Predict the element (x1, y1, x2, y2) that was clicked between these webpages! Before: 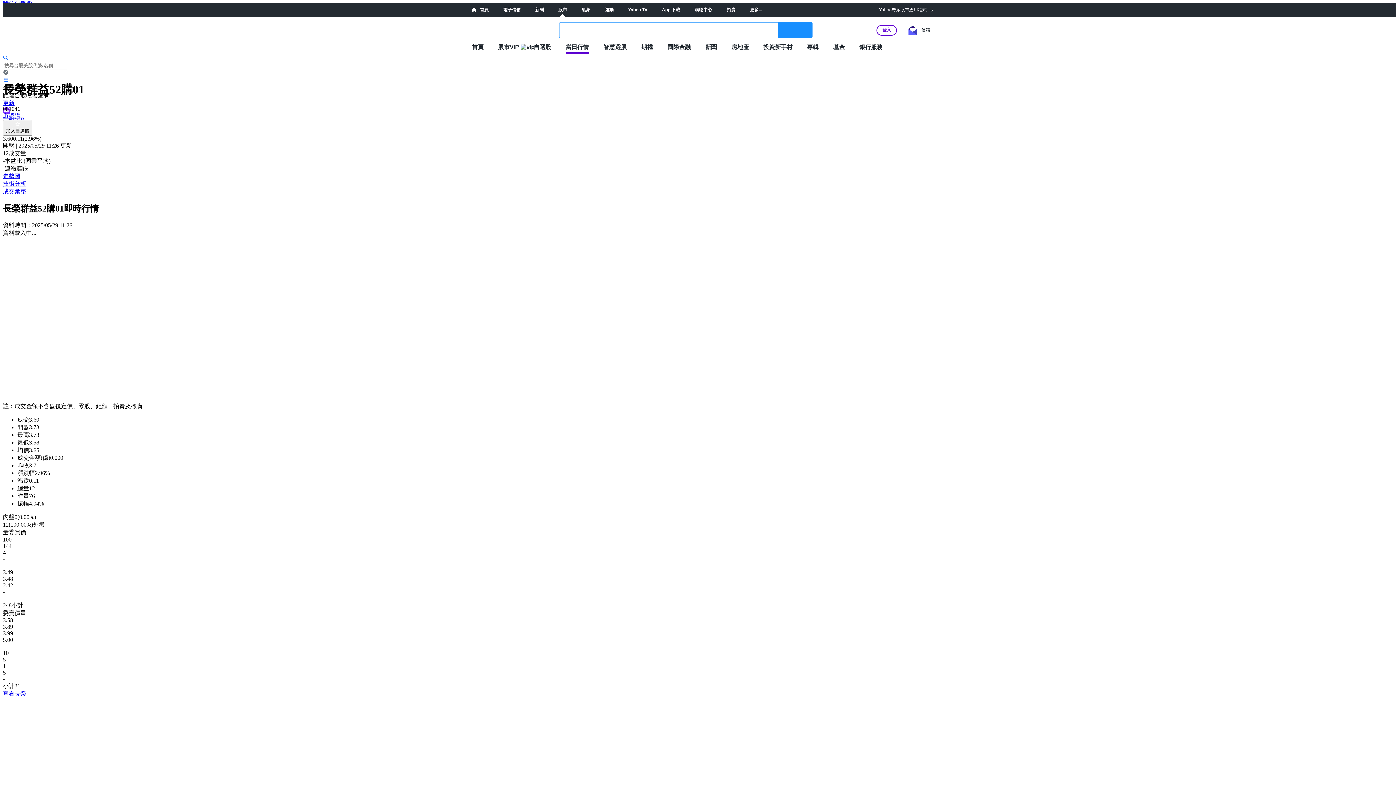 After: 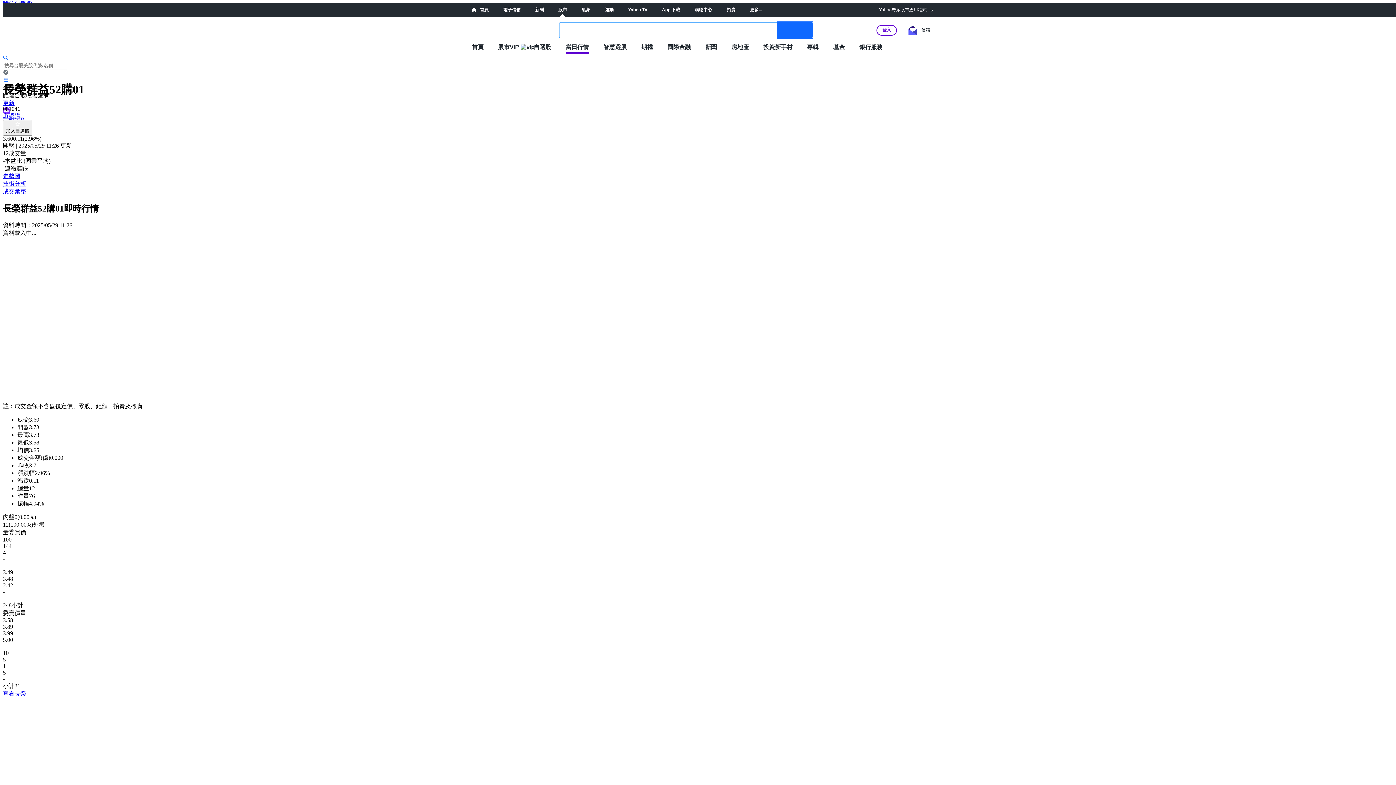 Action: label: 搜尋 bbox: (777, 22, 812, 38)